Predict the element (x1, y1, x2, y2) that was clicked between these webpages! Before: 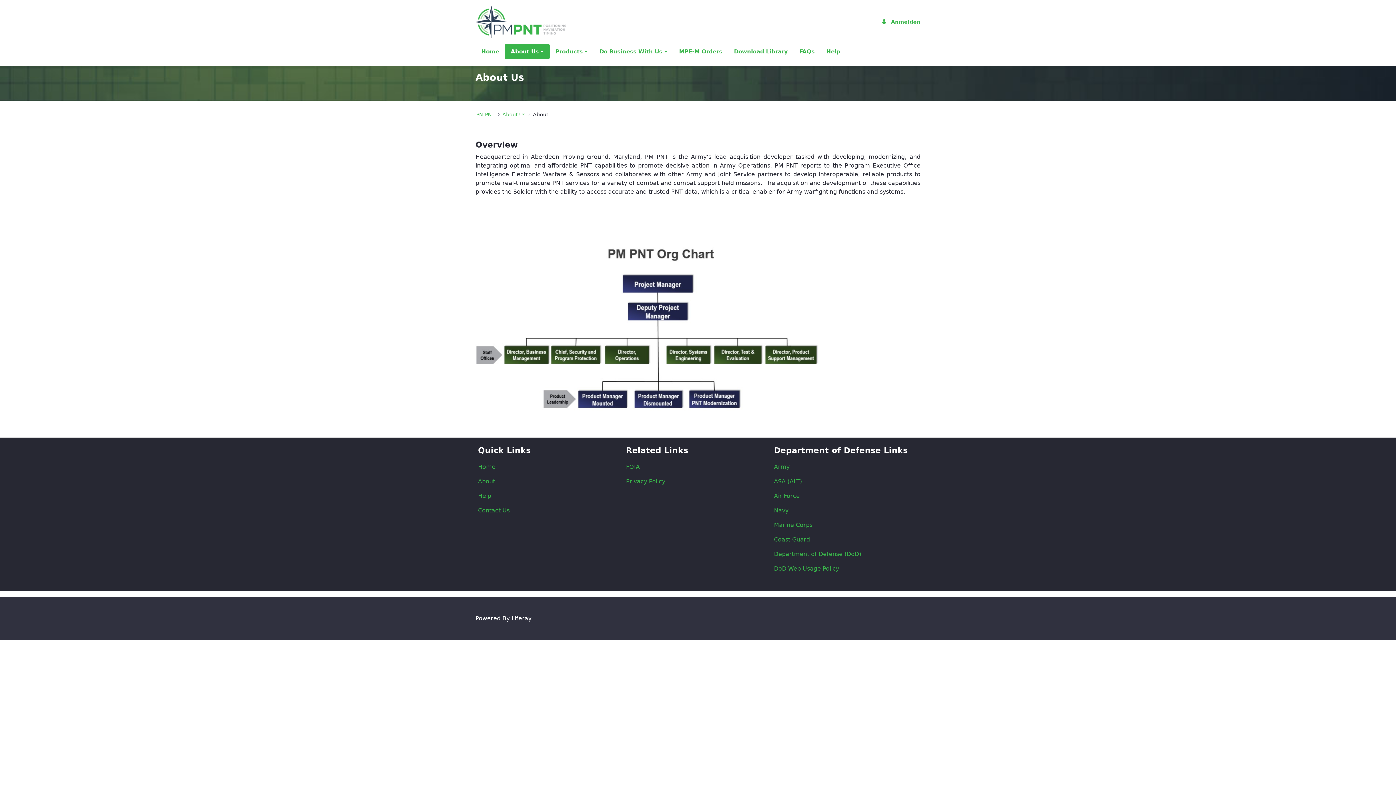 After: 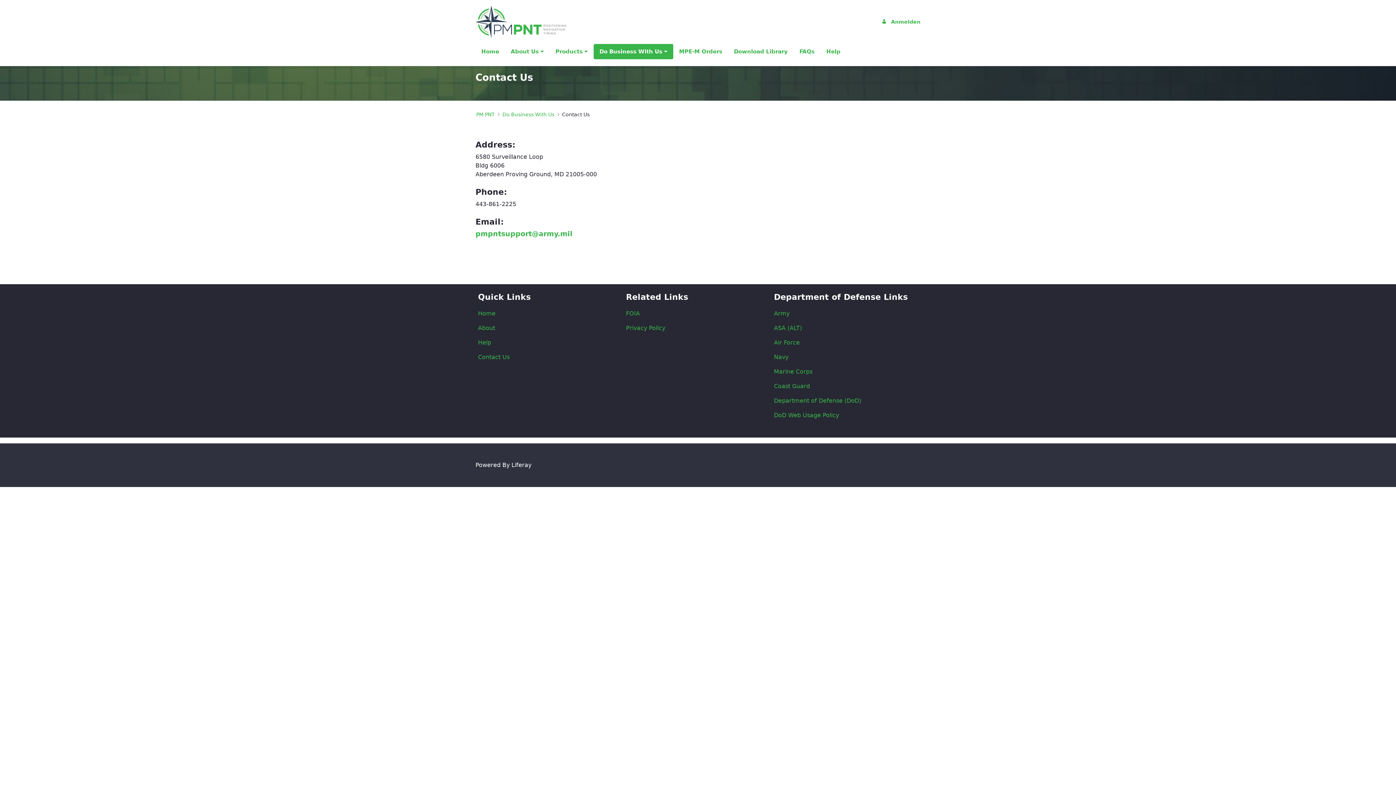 Action: bbox: (478, 507, 509, 514) label: Contact Us